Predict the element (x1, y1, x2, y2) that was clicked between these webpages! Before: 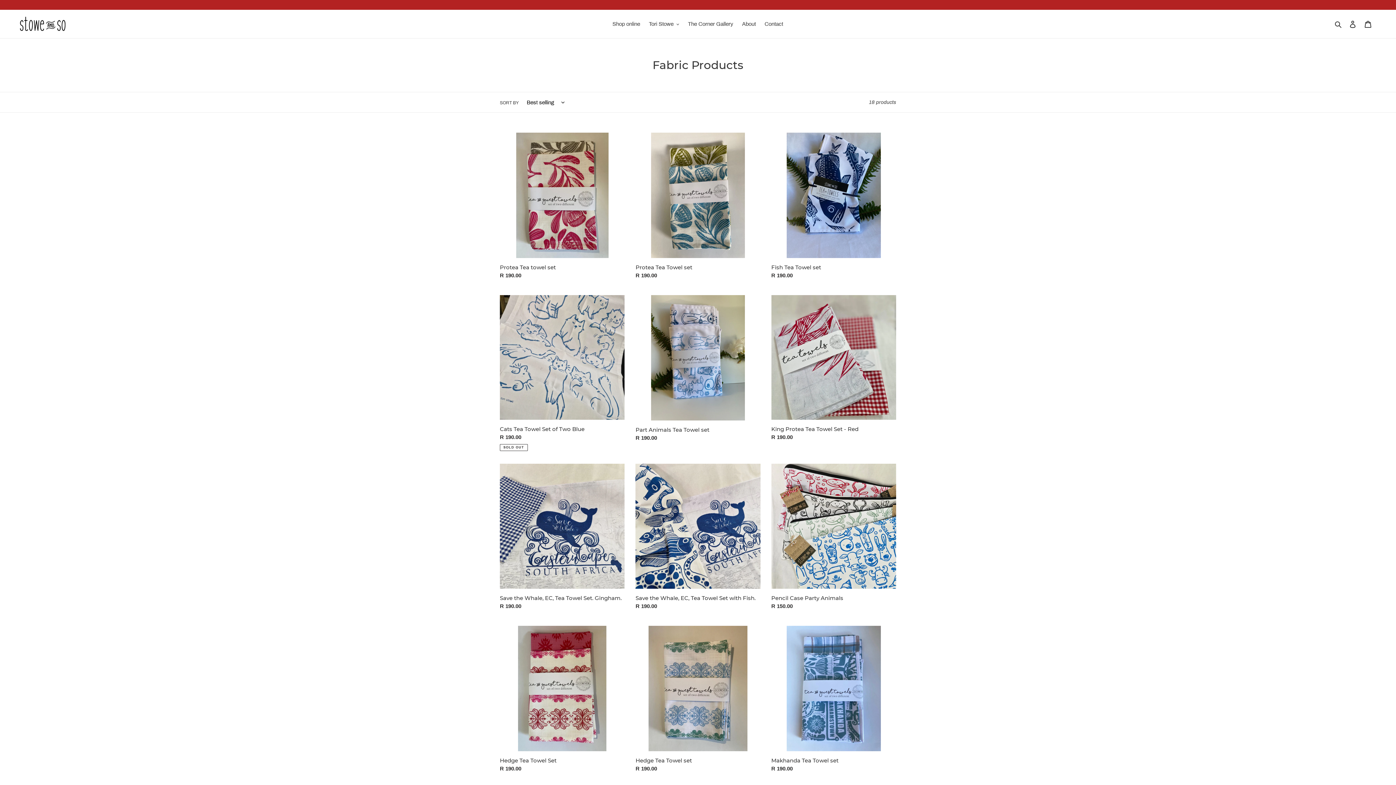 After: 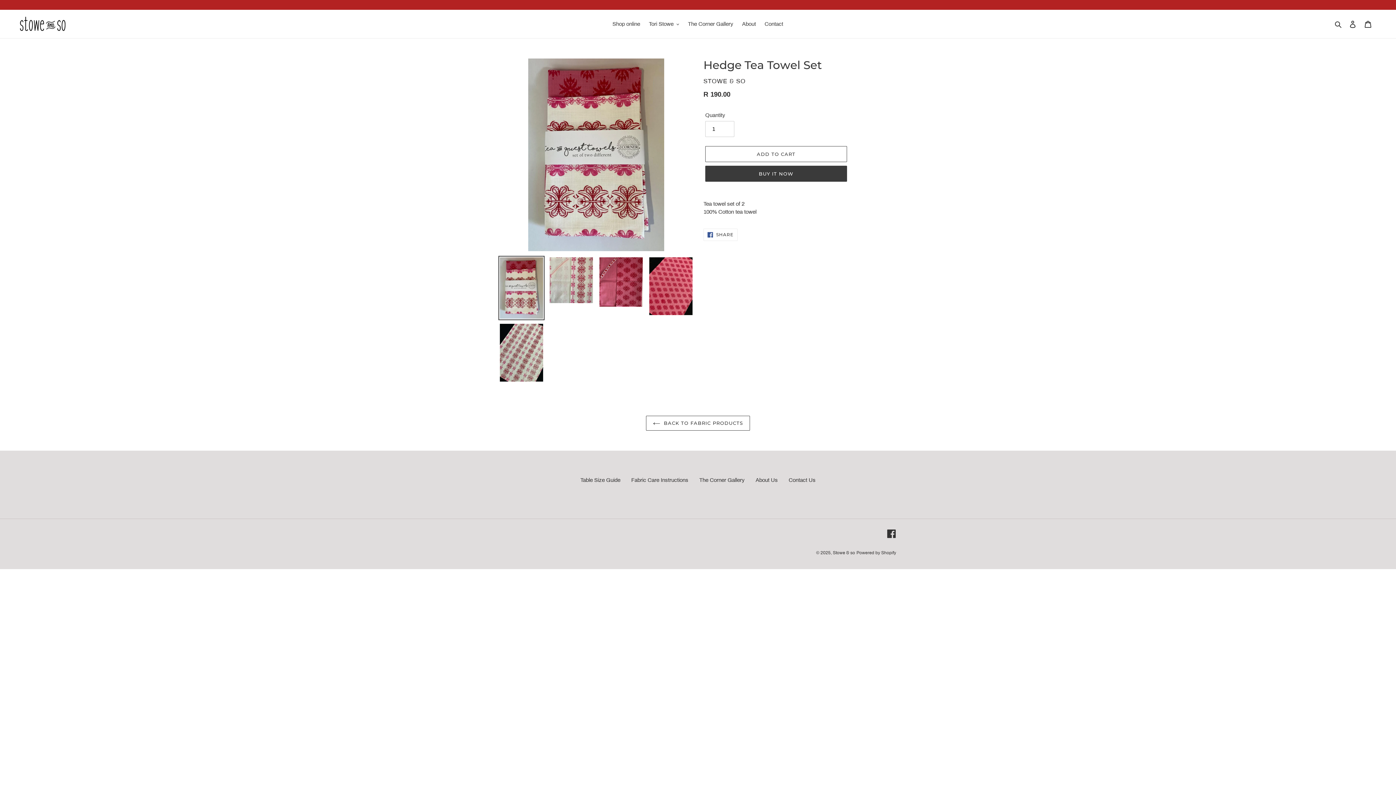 Action: label: Hedge Tea Towel Set bbox: (500, 626, 624, 775)